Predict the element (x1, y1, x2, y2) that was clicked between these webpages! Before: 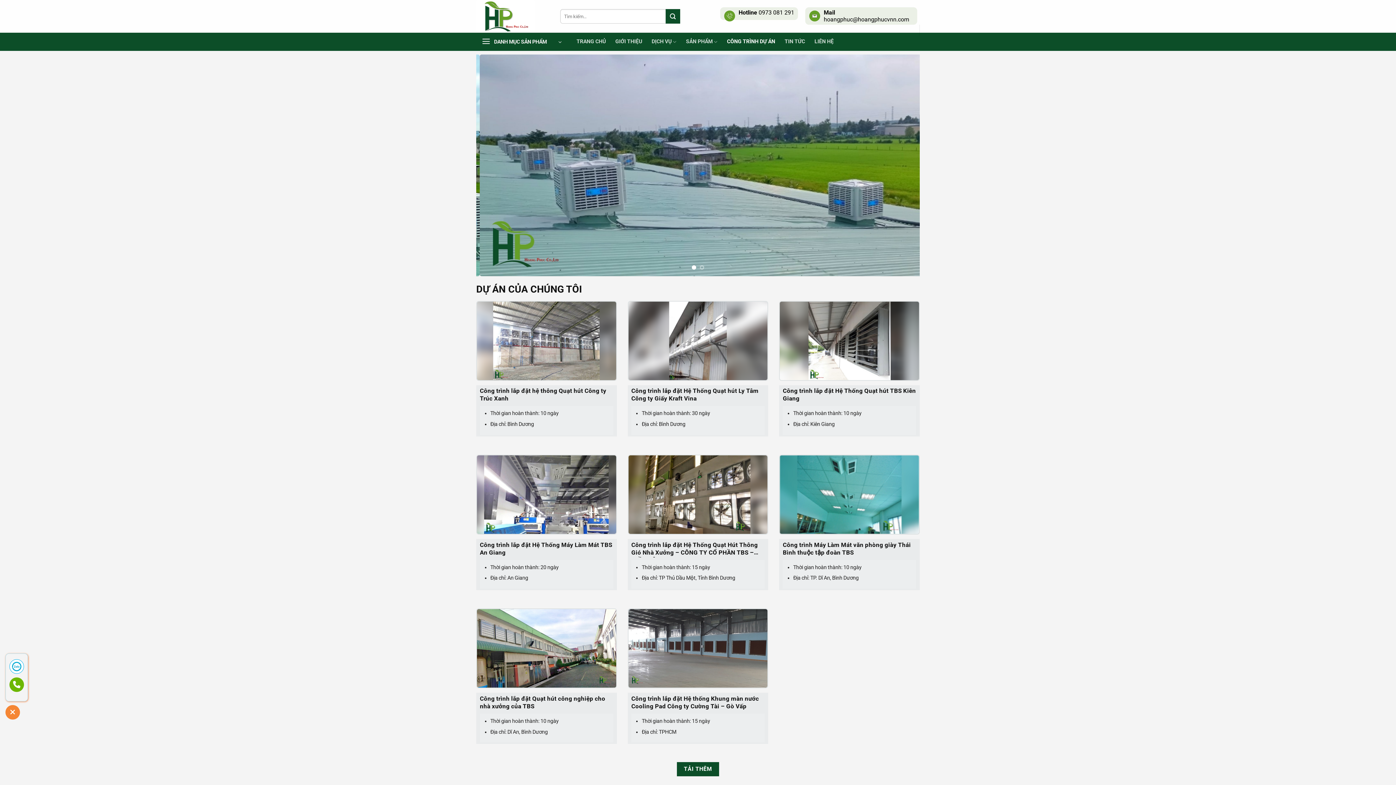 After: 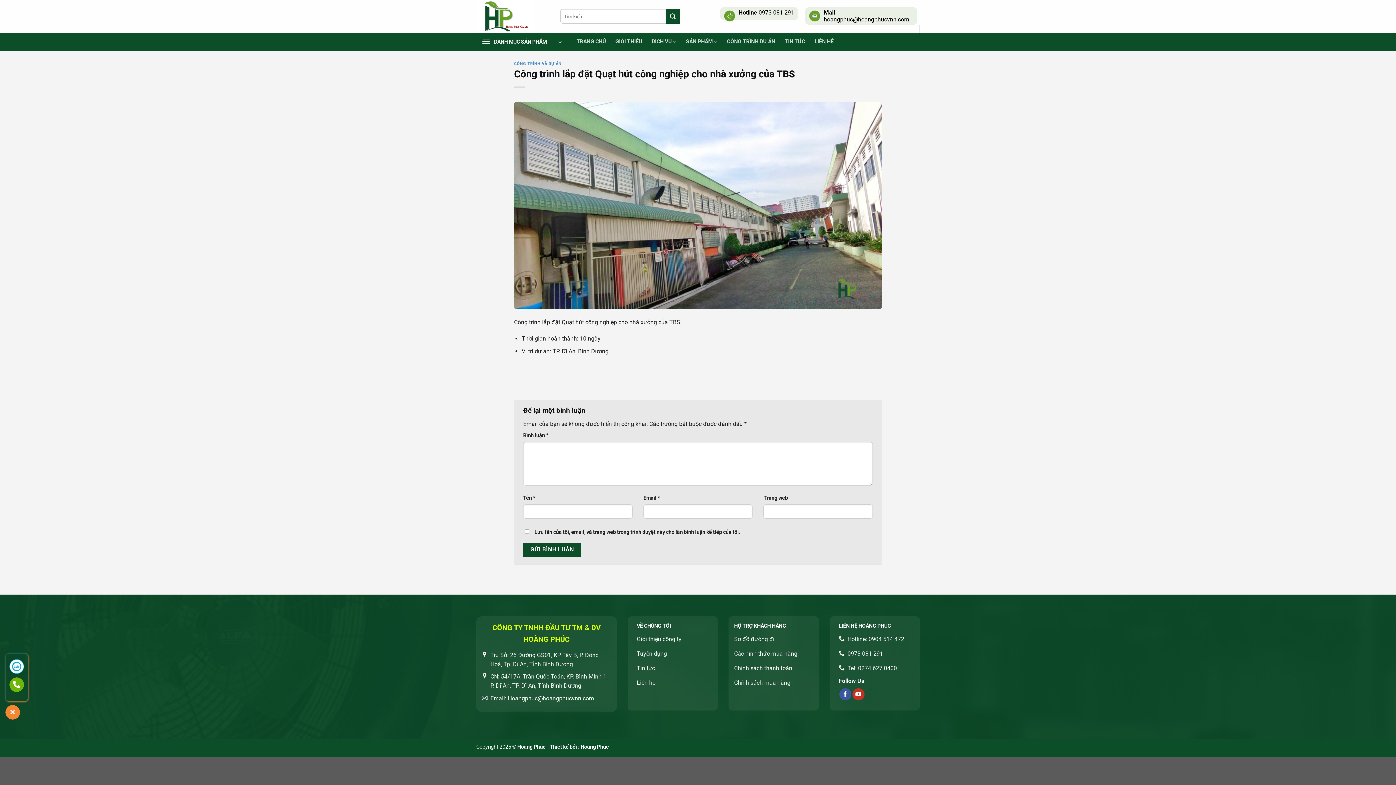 Action: label: Công trình lắp đặt Quạt hút công nghiệp cho nhà xưởng của TBS bbox: (480, 695, 613, 711)